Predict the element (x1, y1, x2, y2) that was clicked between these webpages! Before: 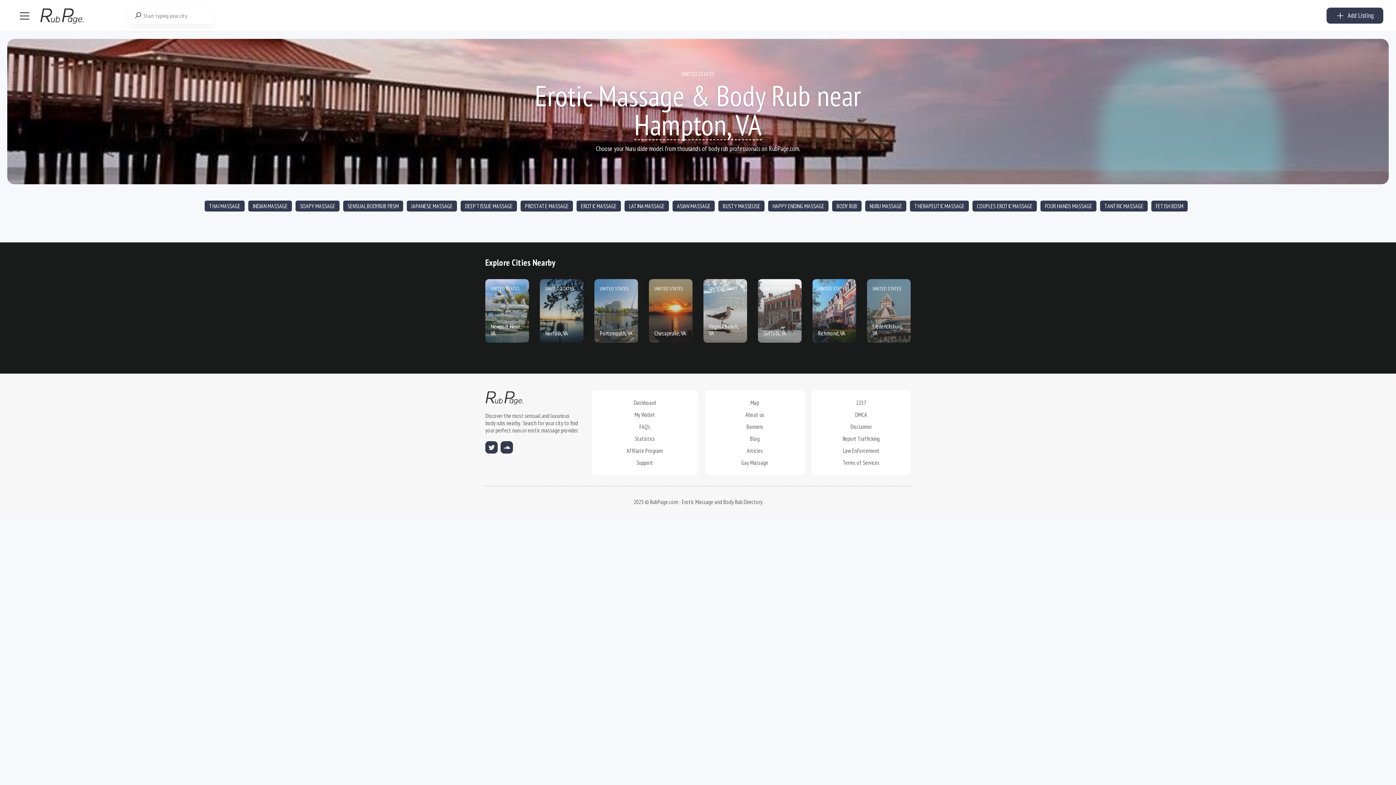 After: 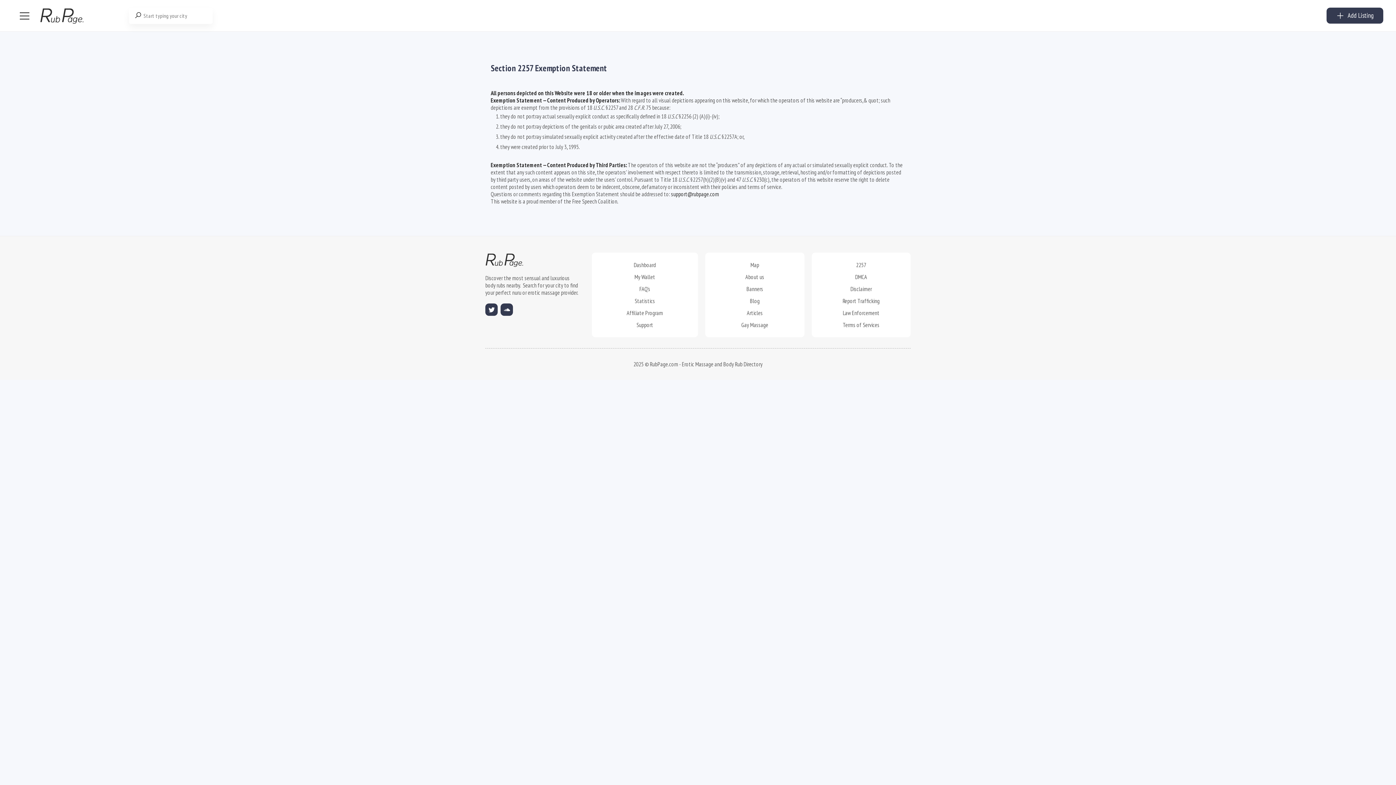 Action: bbox: (811, 397, 910, 408) label: 2257